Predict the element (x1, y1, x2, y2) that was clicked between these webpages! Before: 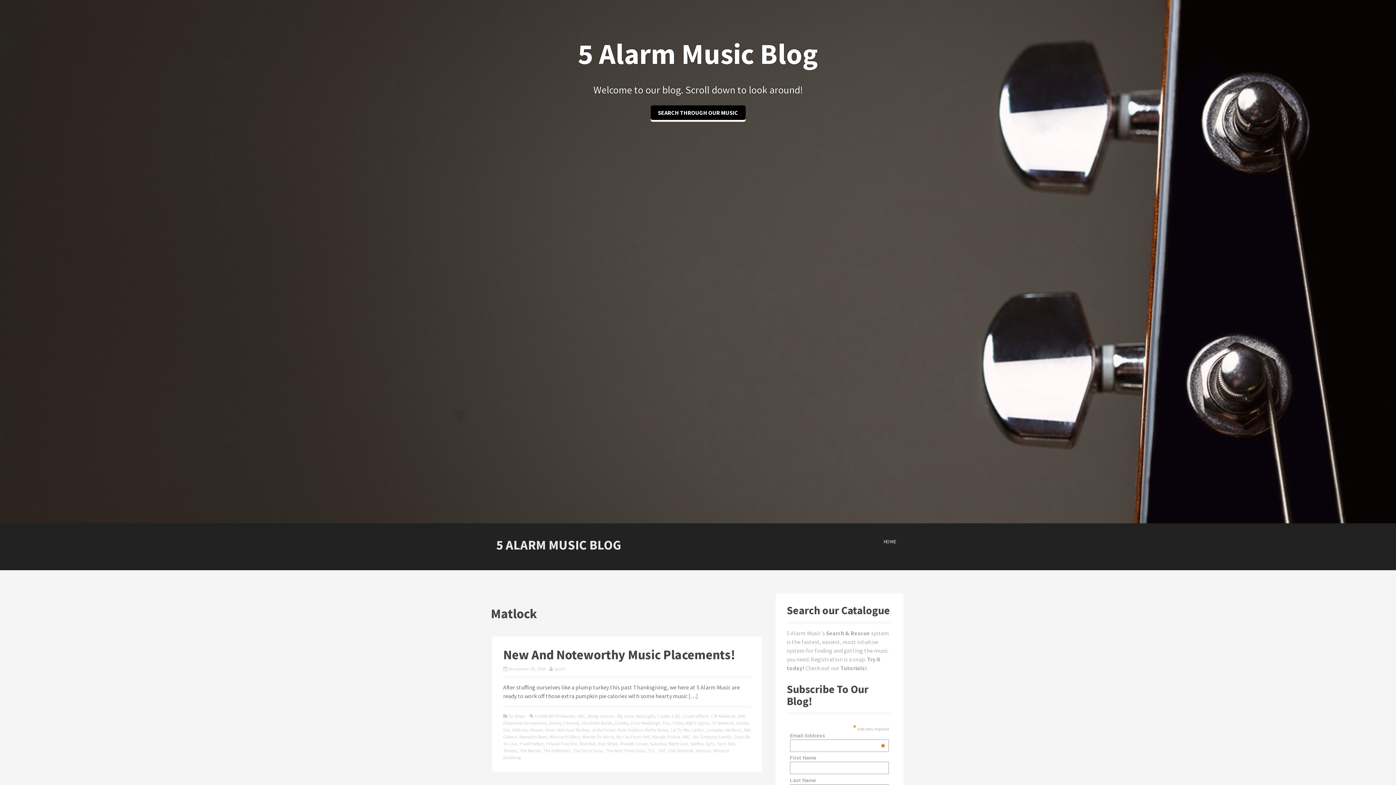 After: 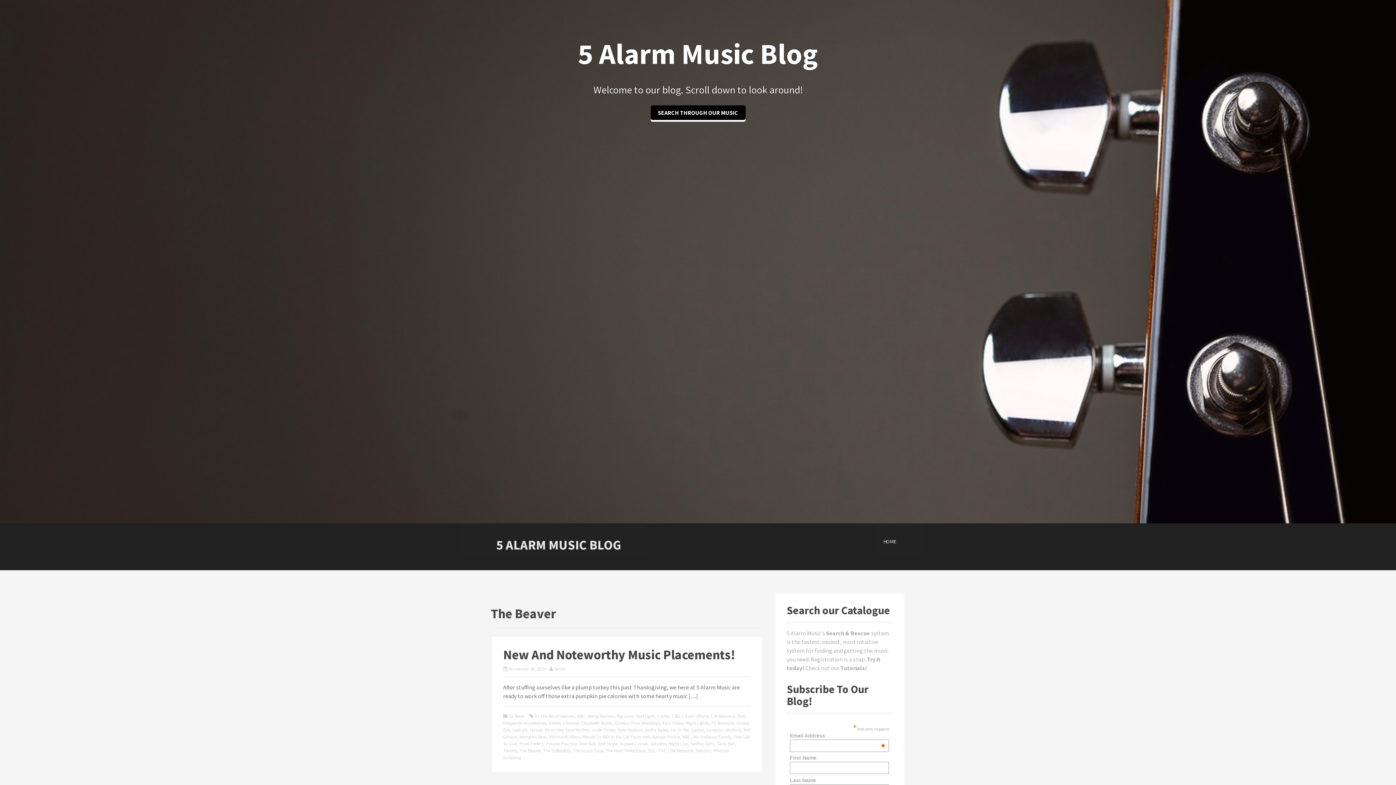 Action: label: The Beaver bbox: (519, 748, 540, 754)